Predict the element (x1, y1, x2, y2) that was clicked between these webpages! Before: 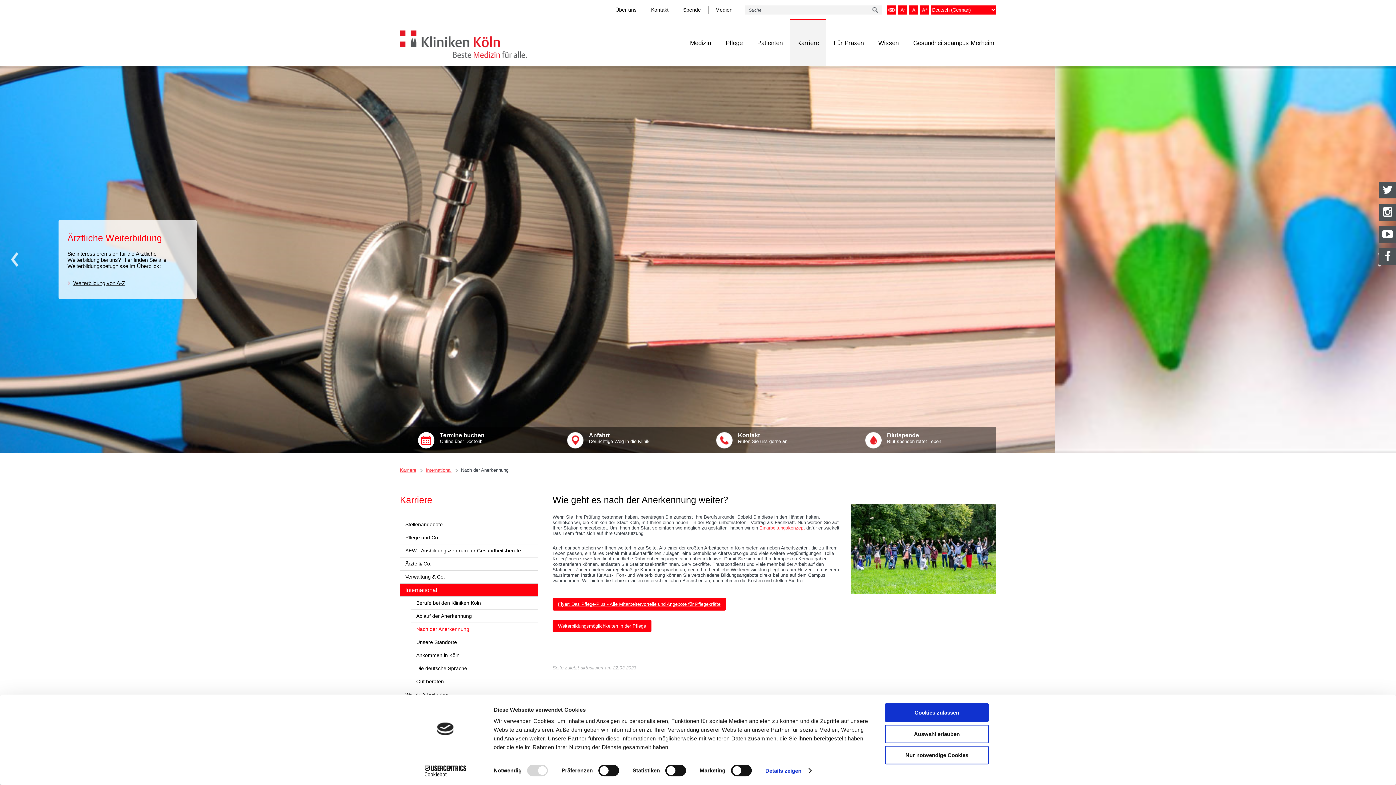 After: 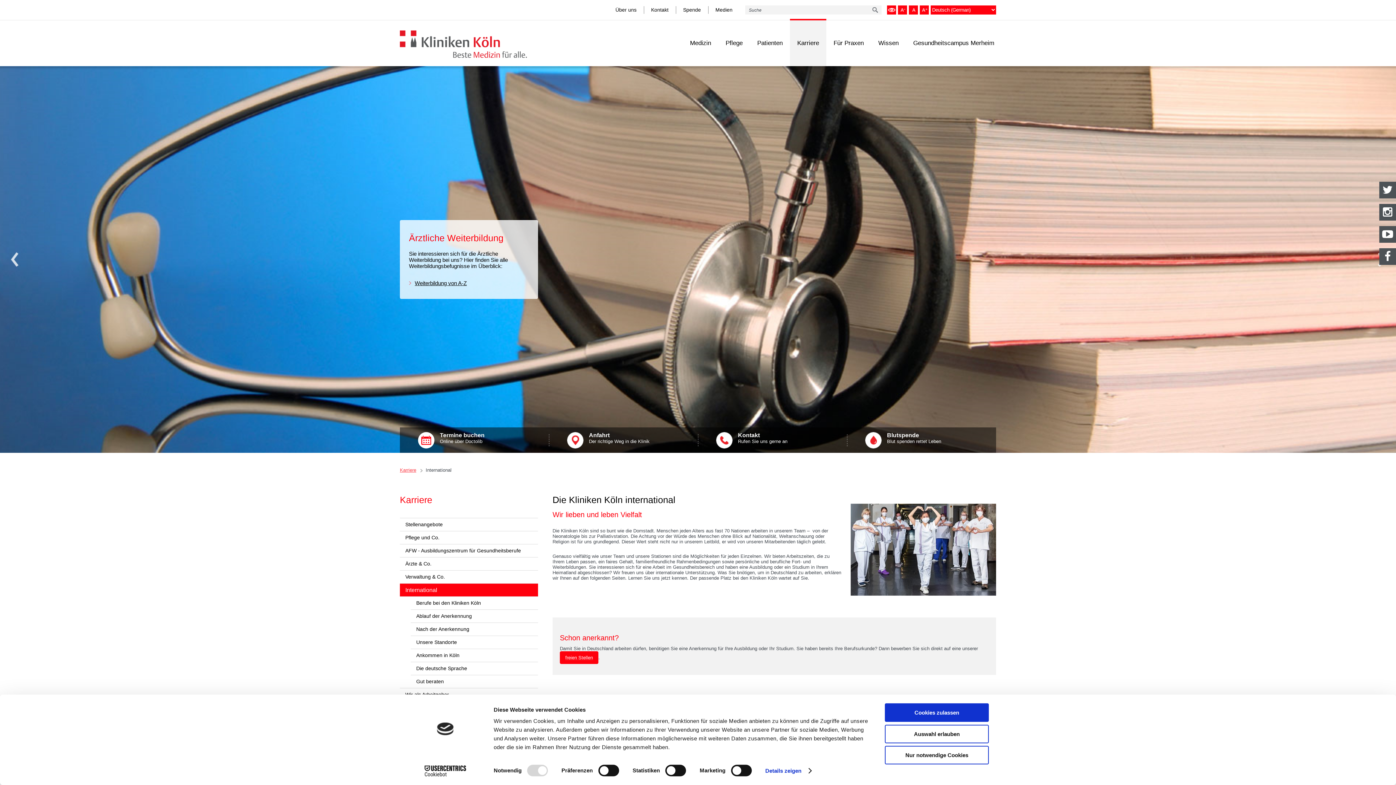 Action: label: International bbox: (425, 467, 451, 472)